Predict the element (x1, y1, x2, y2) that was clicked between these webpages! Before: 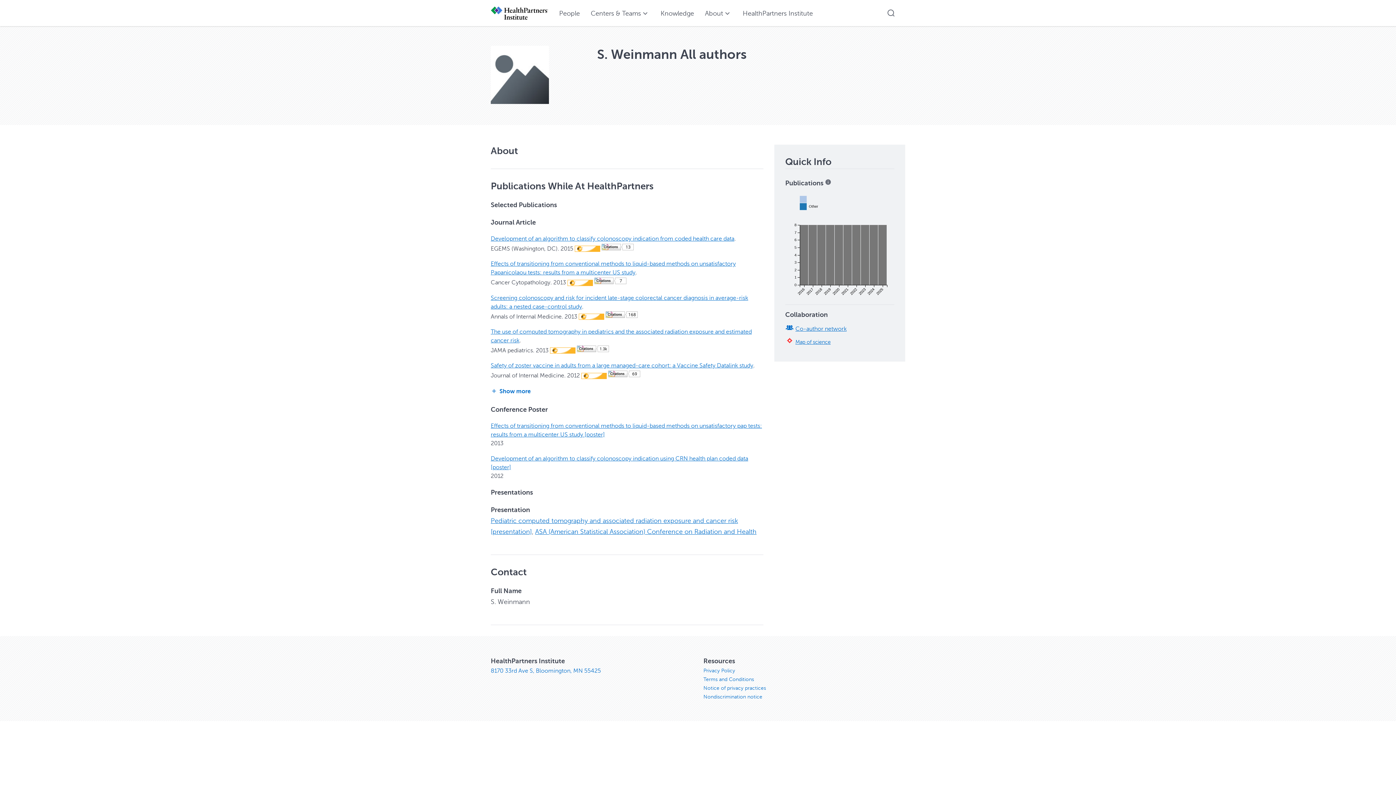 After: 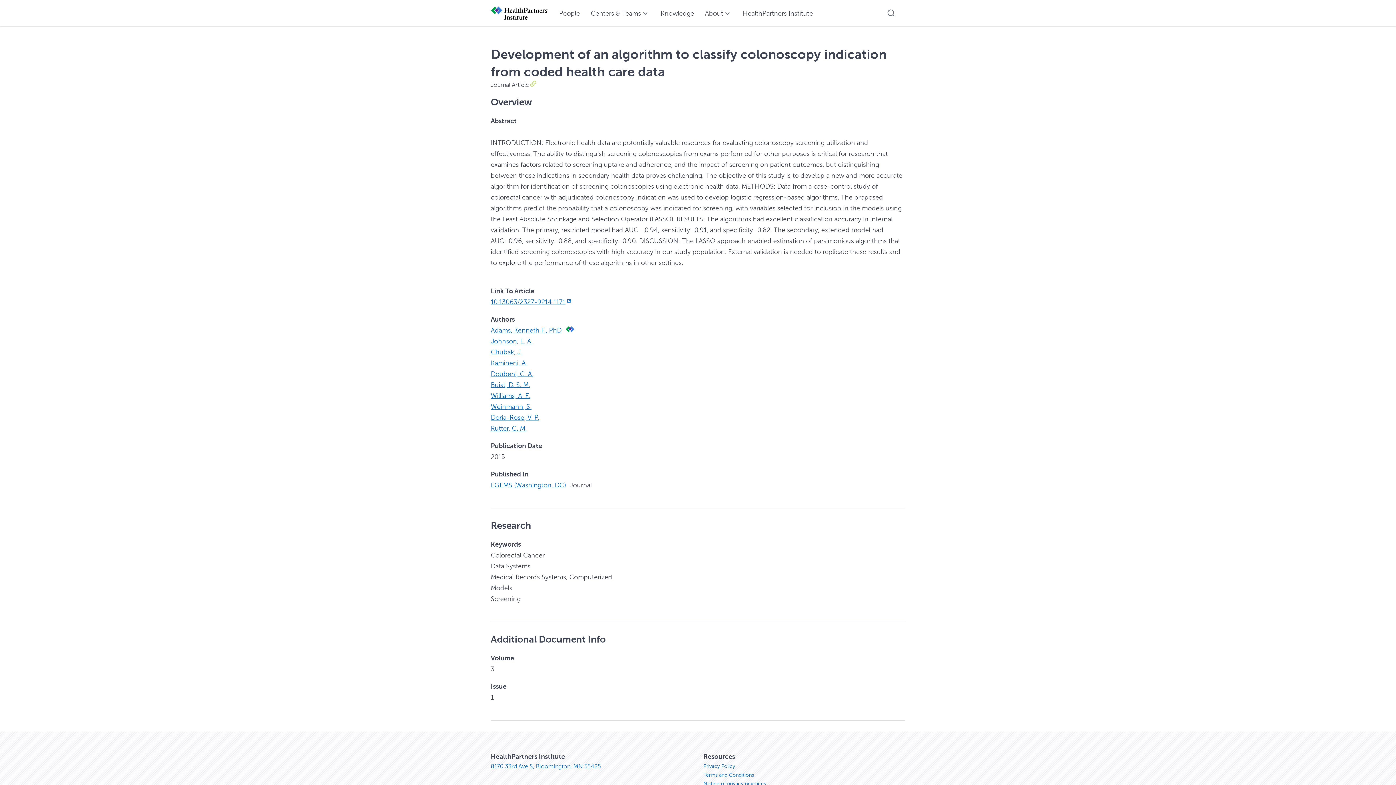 Action: label: Development of an algorithm to classify colonoscopy indication from coded health care data bbox: (490, 235, 734, 242)